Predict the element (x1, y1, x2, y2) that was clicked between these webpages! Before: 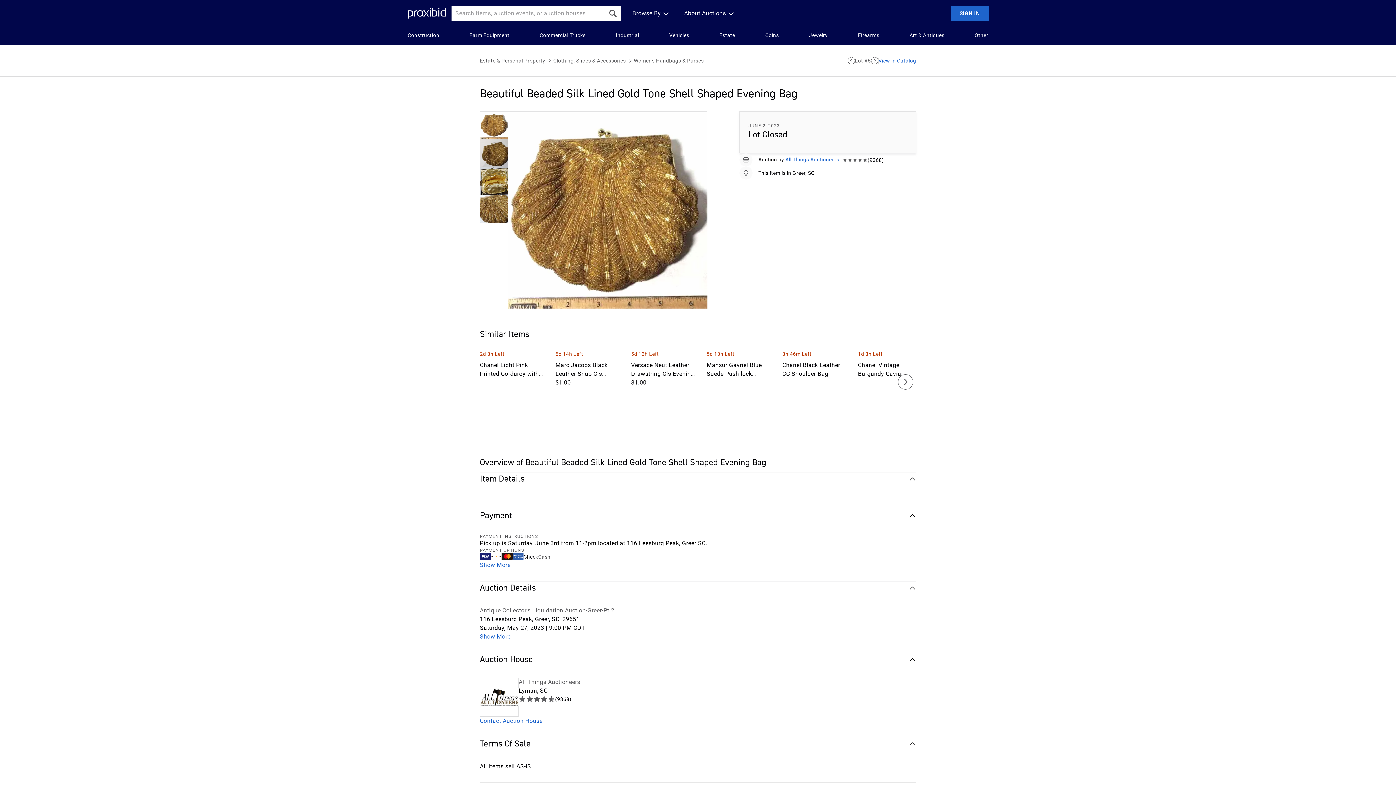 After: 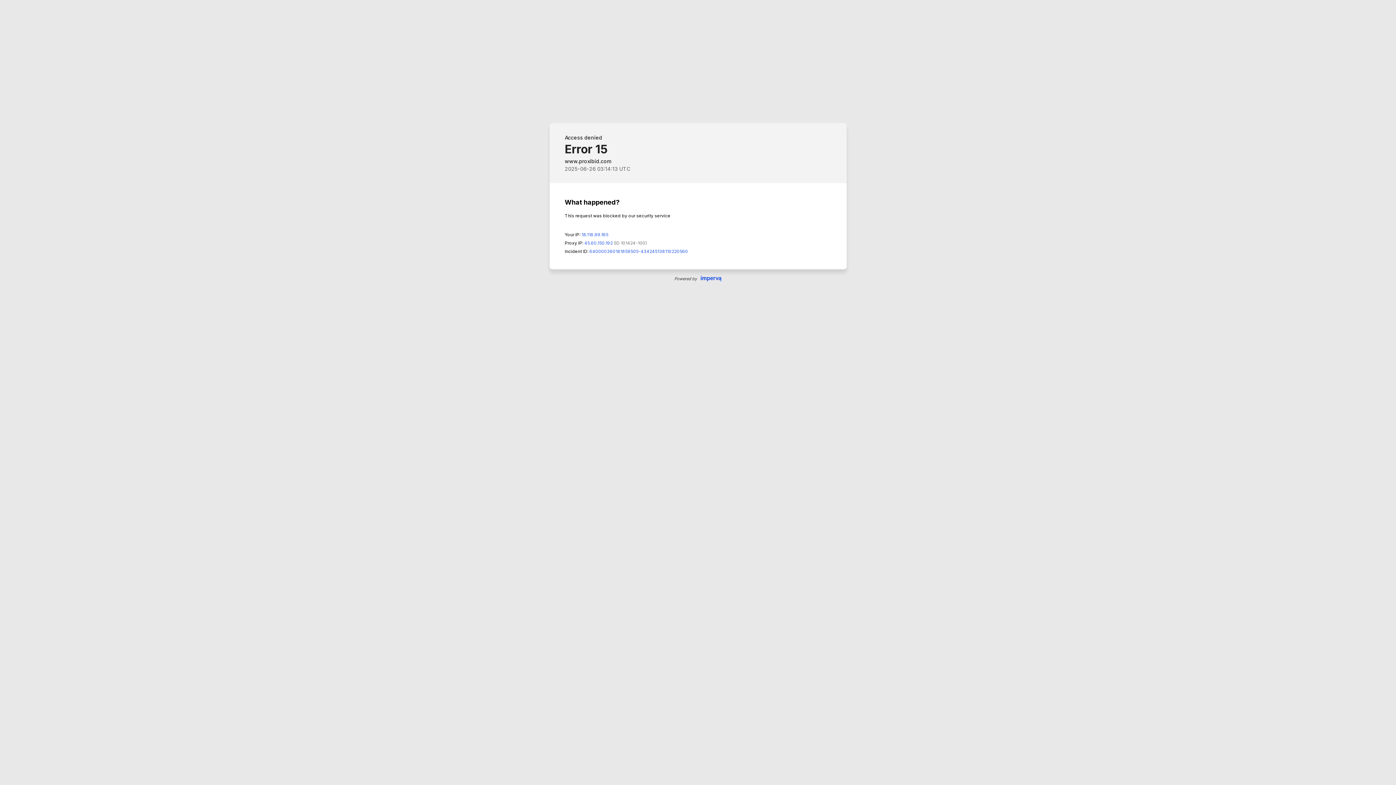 Action: label: Previous Lot bbox: (847, 57, 855, 64)